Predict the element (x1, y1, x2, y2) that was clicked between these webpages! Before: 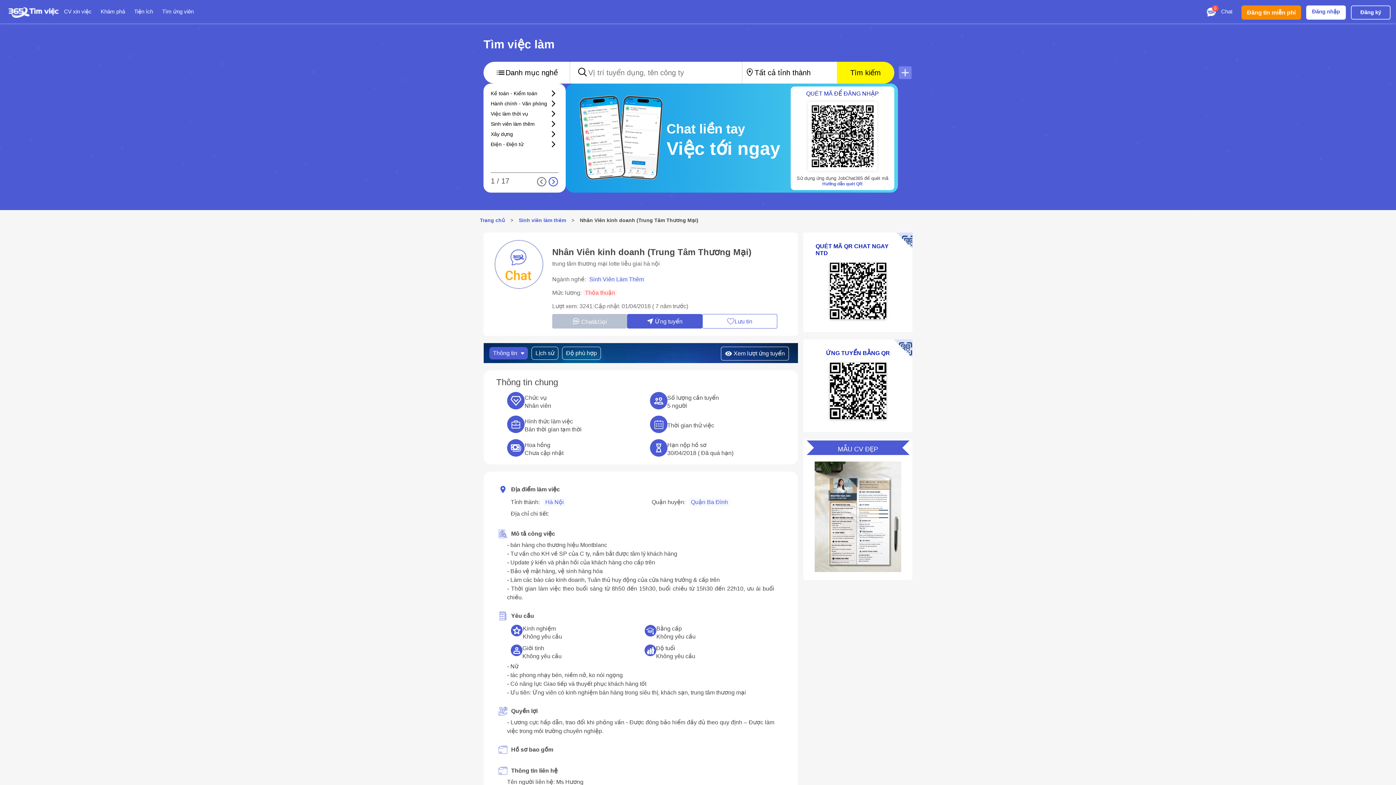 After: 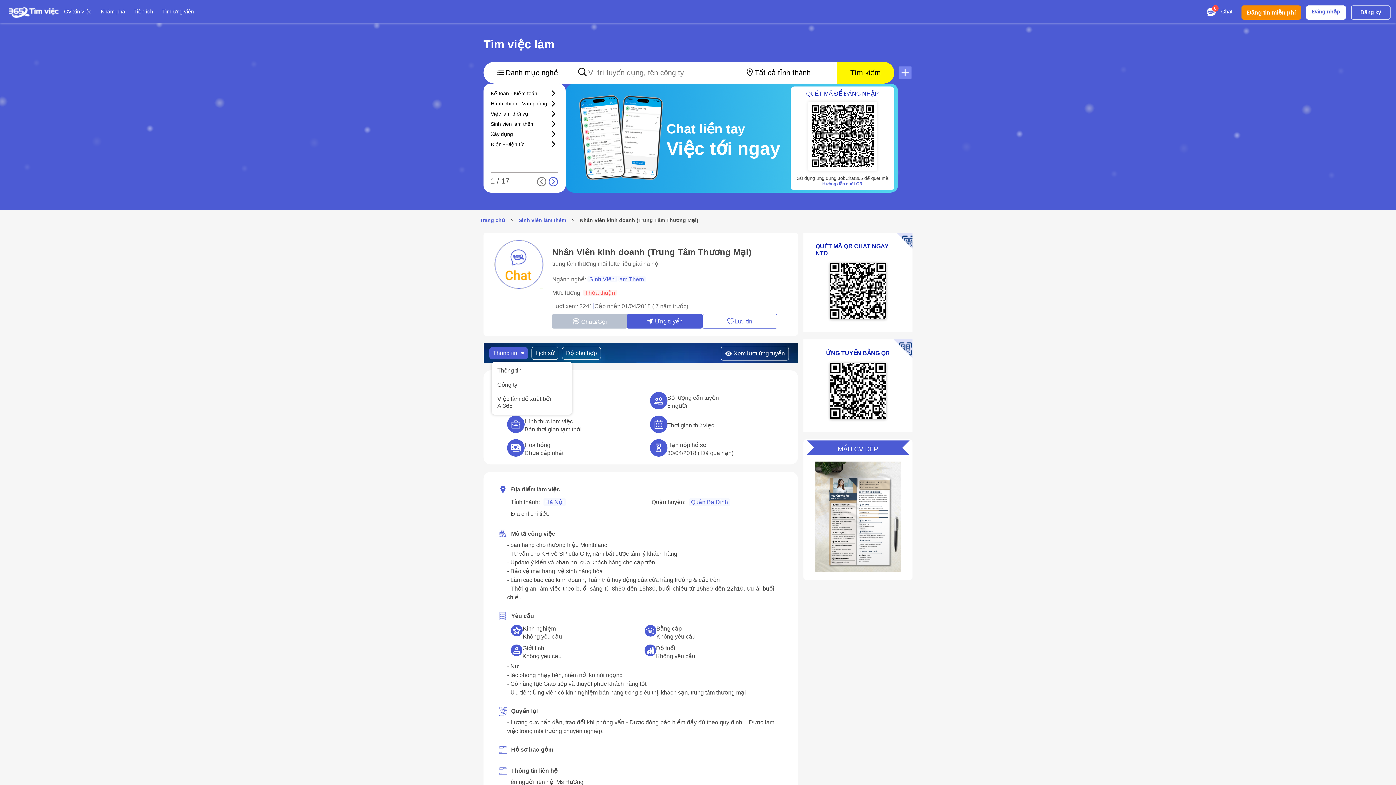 Action: bbox: (489, 347, 528, 359) label: Thông tin